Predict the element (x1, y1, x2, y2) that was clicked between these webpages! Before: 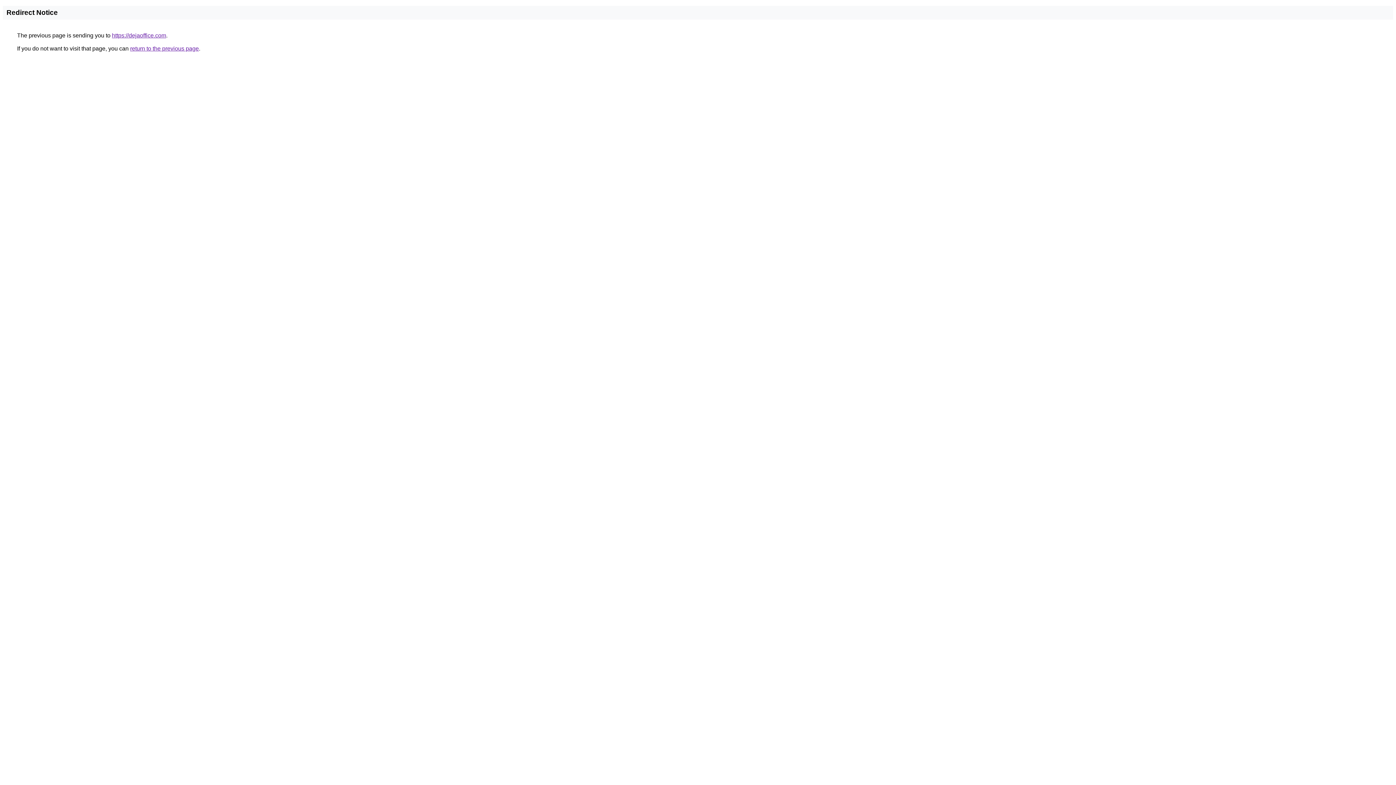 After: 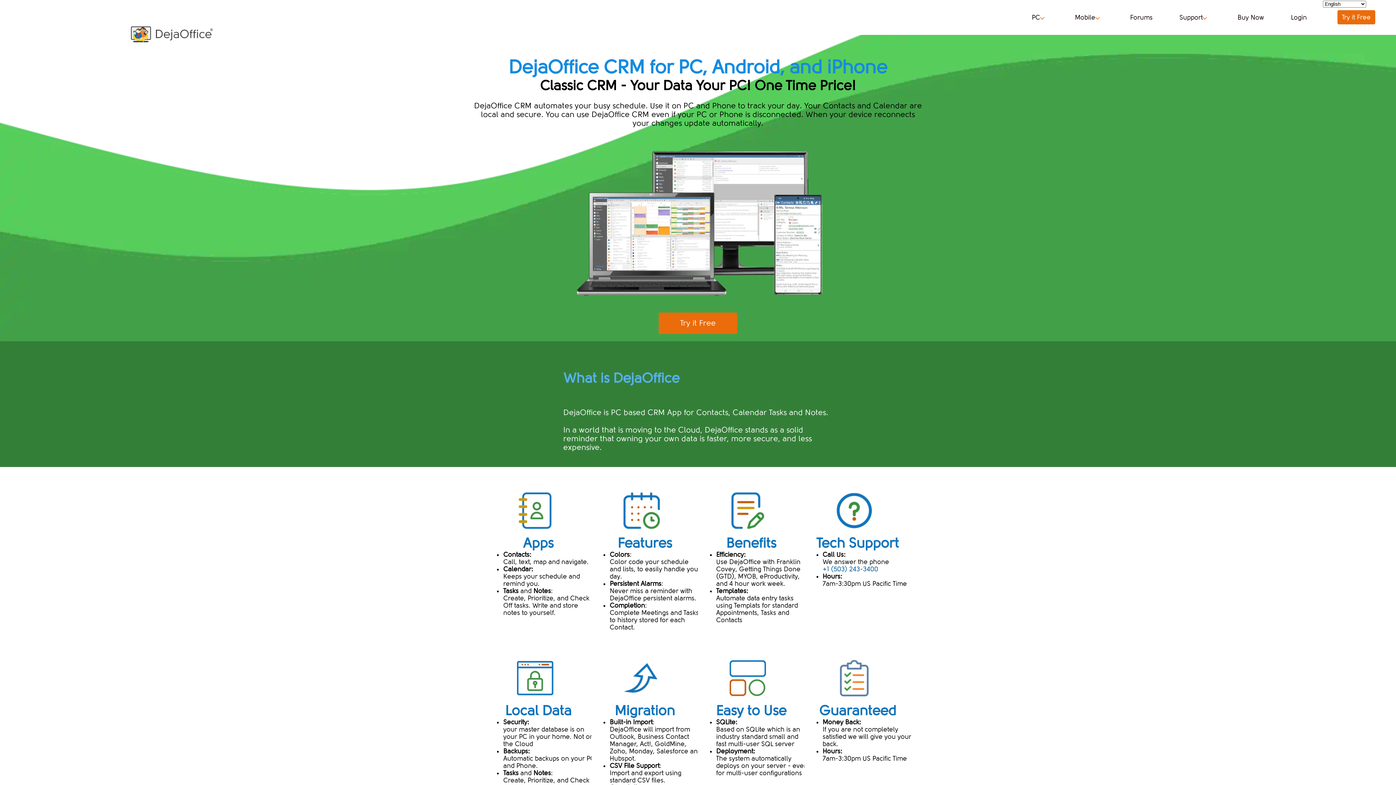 Action: label: https://dejaoffice.com bbox: (112, 32, 166, 38)